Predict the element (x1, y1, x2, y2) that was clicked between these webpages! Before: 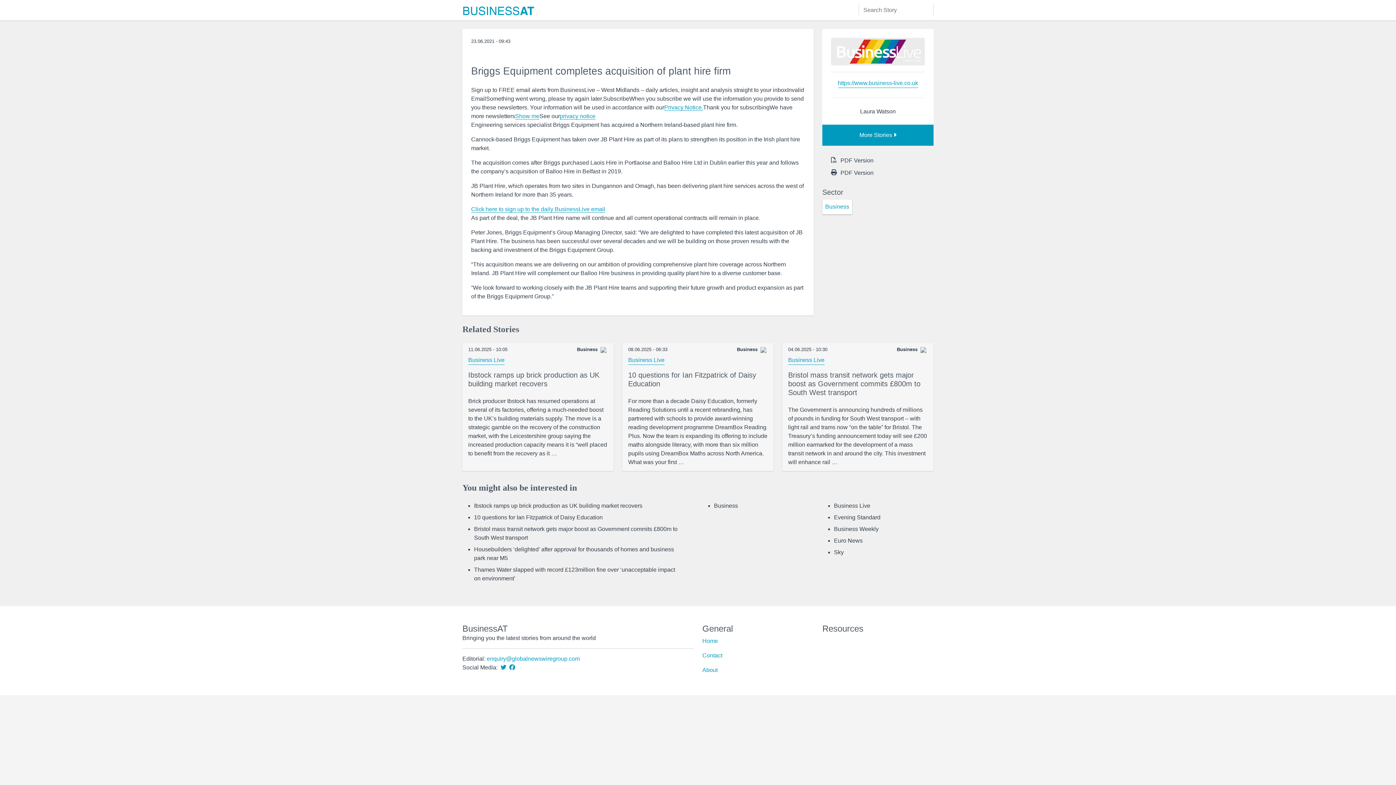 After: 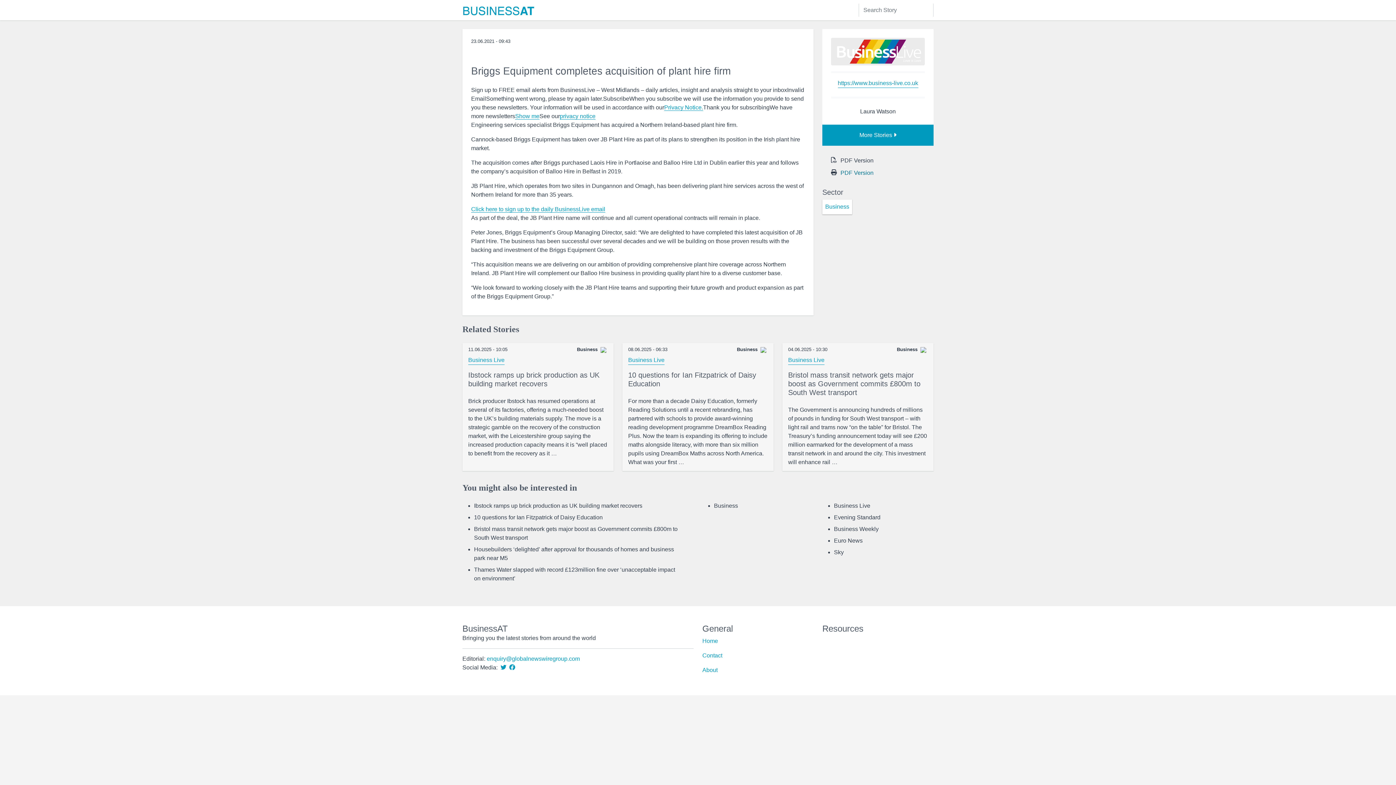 Action: label: PDF Version bbox: (837, 166, 877, 179)